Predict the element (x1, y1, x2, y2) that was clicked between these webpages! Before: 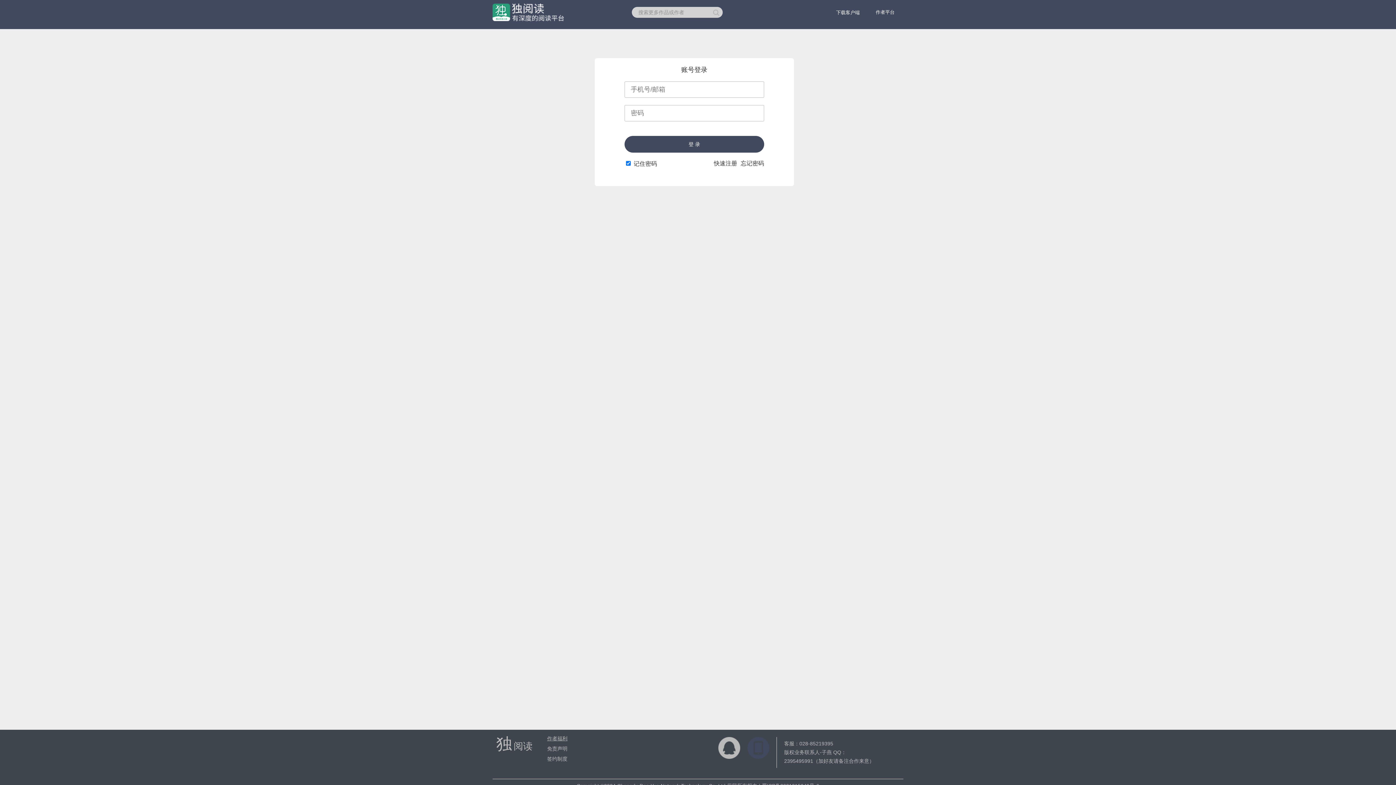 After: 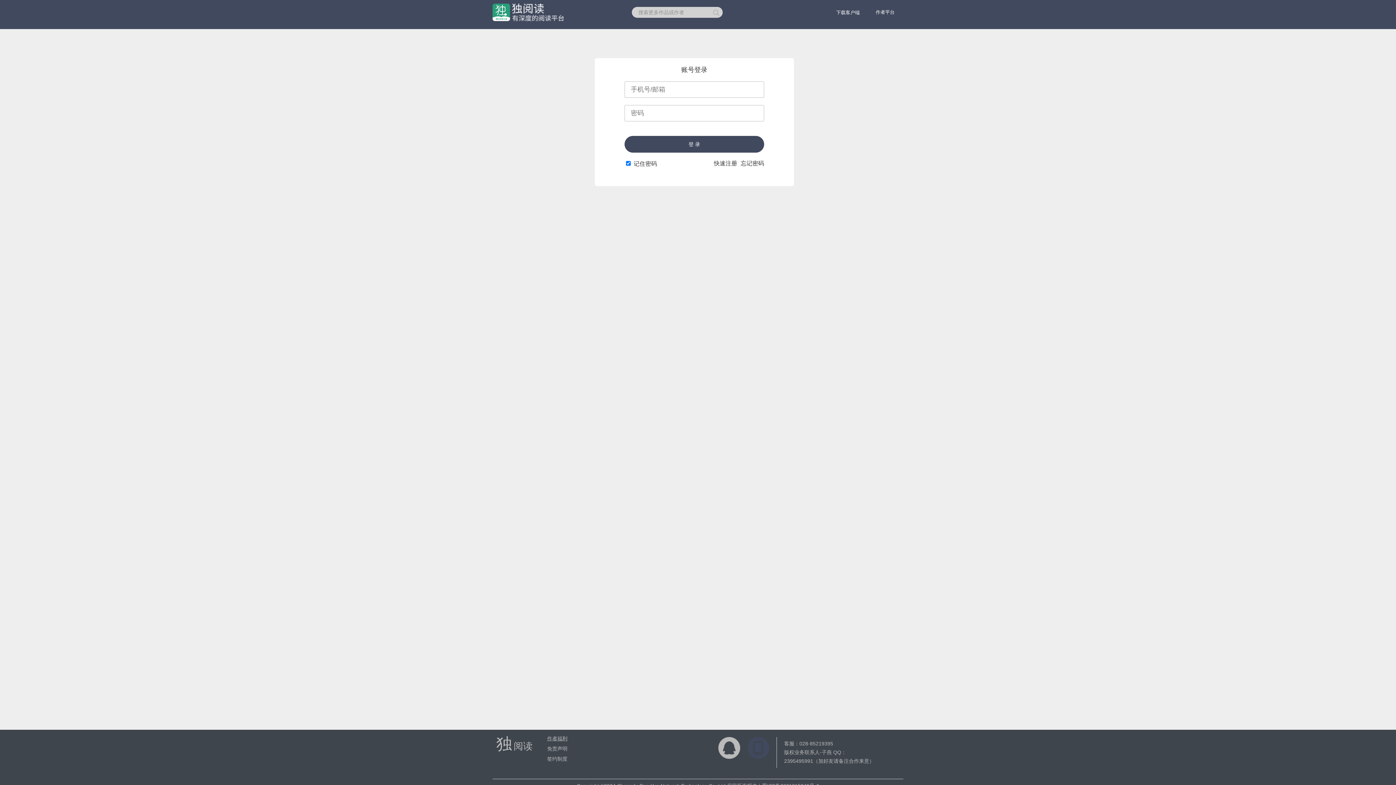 Action: bbox: (718, 737, 740, 759)